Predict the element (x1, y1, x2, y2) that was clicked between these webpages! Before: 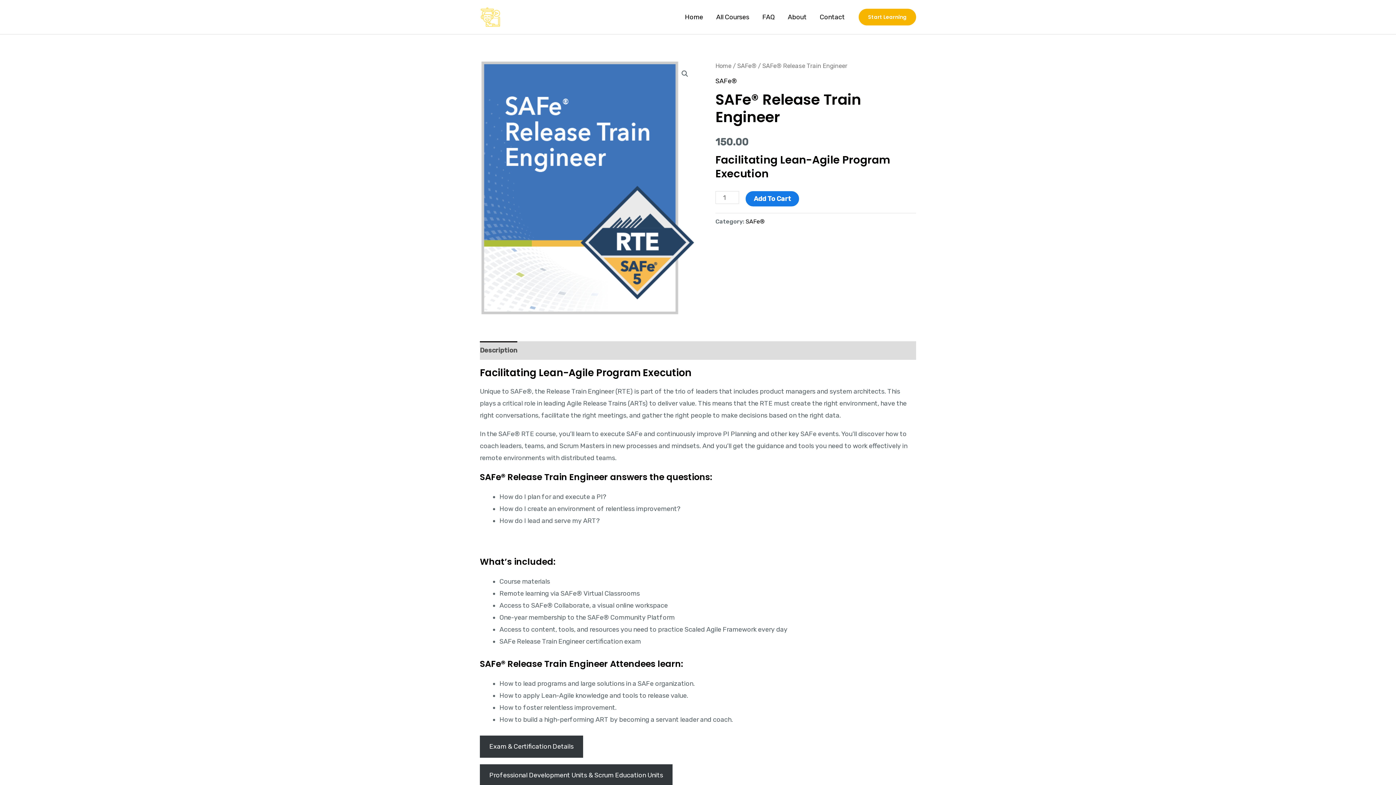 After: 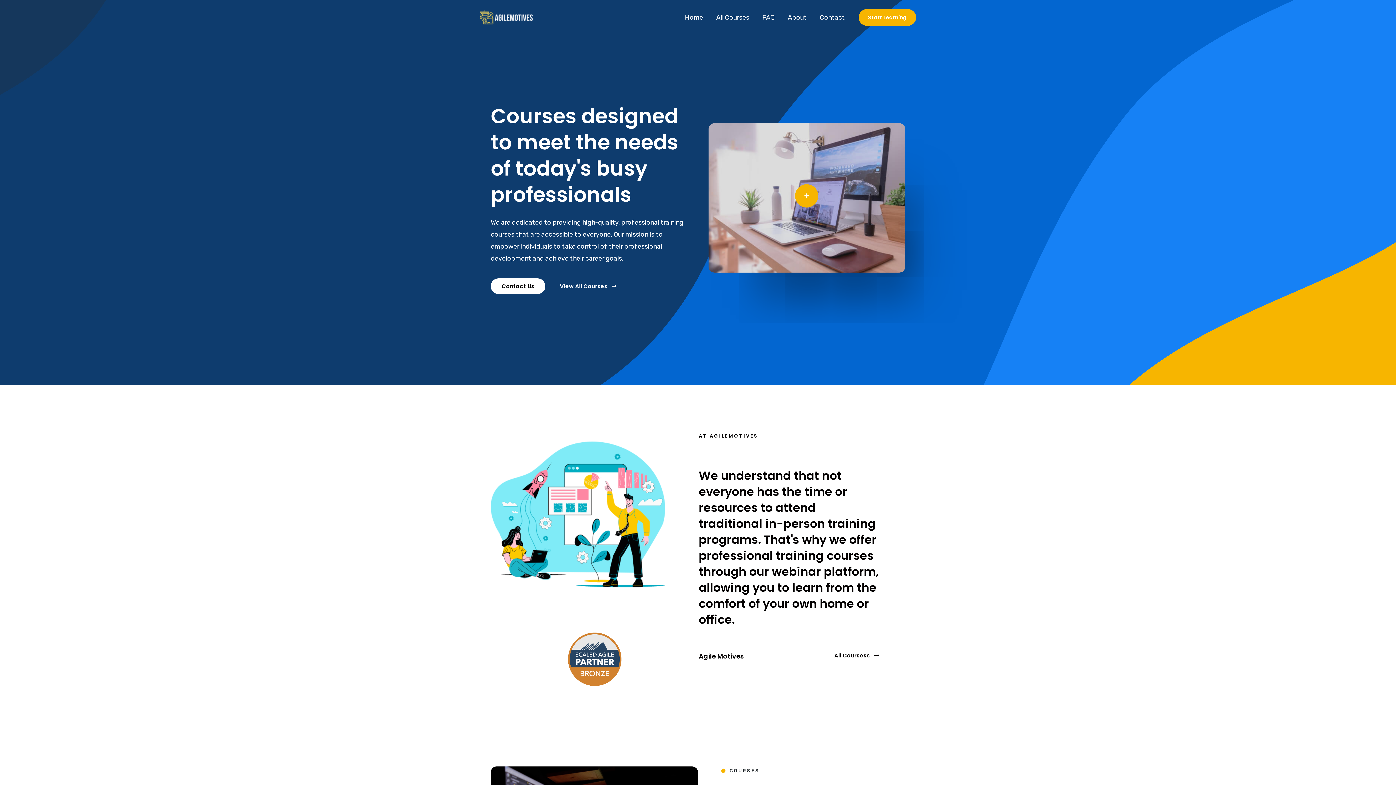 Action: bbox: (715, 62, 731, 69) label: Home